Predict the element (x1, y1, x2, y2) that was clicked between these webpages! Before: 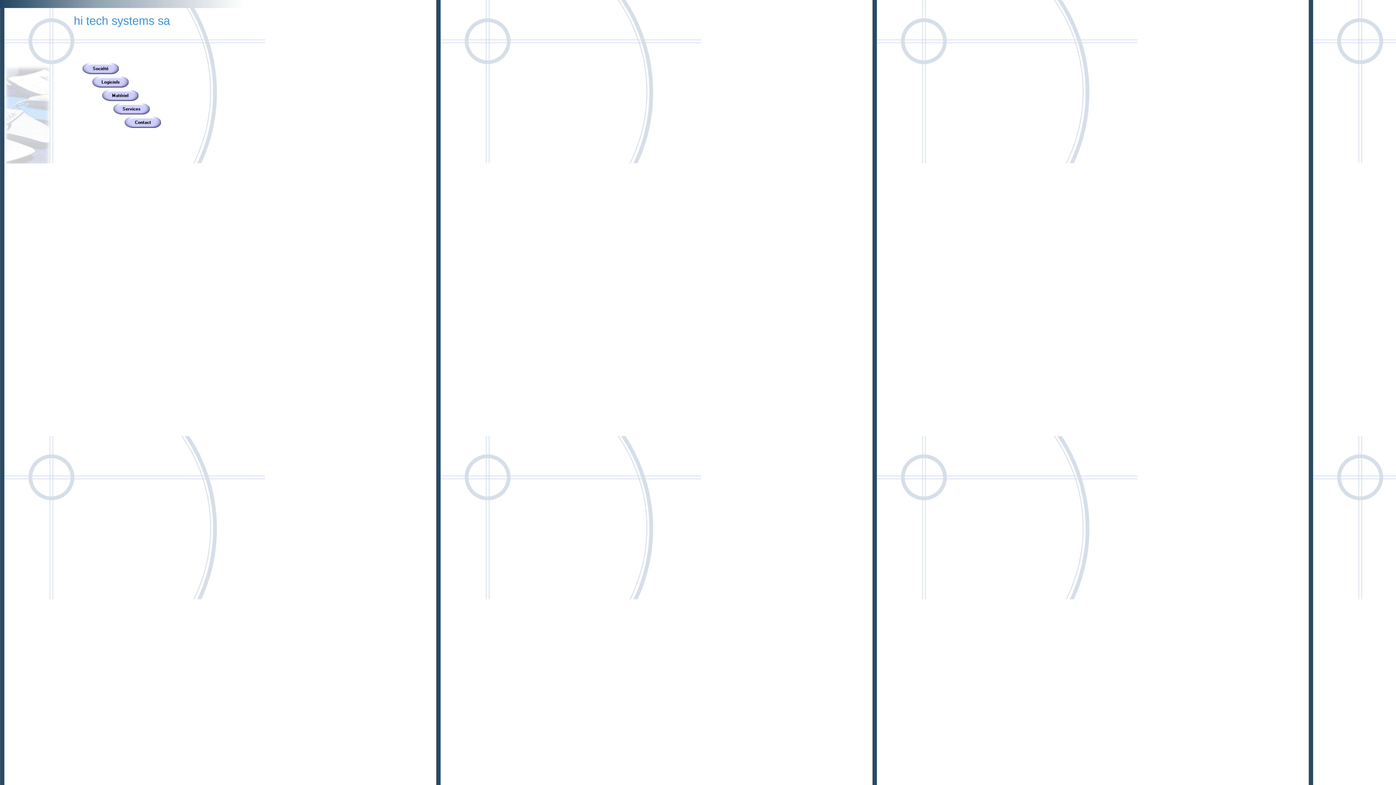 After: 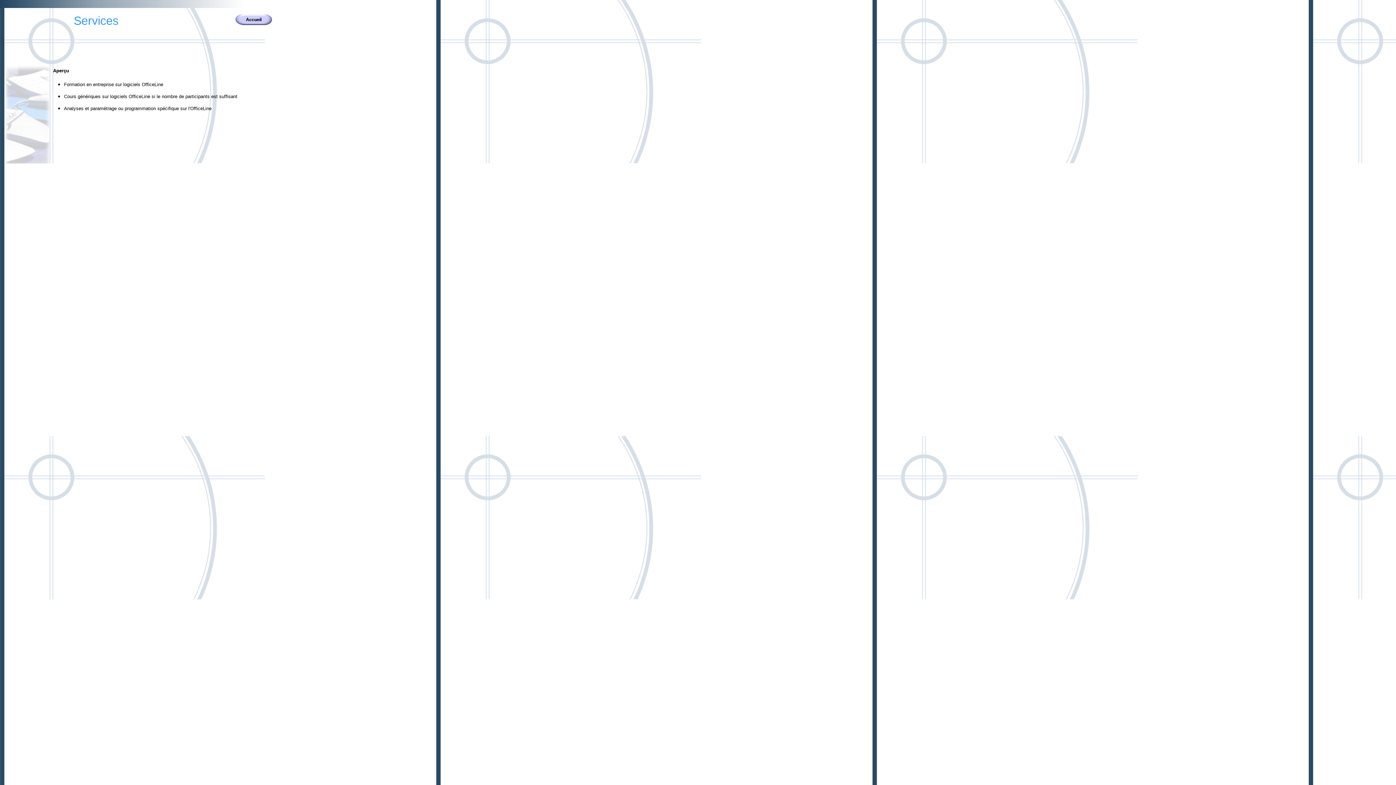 Action: bbox: (113, 109, 149, 115)